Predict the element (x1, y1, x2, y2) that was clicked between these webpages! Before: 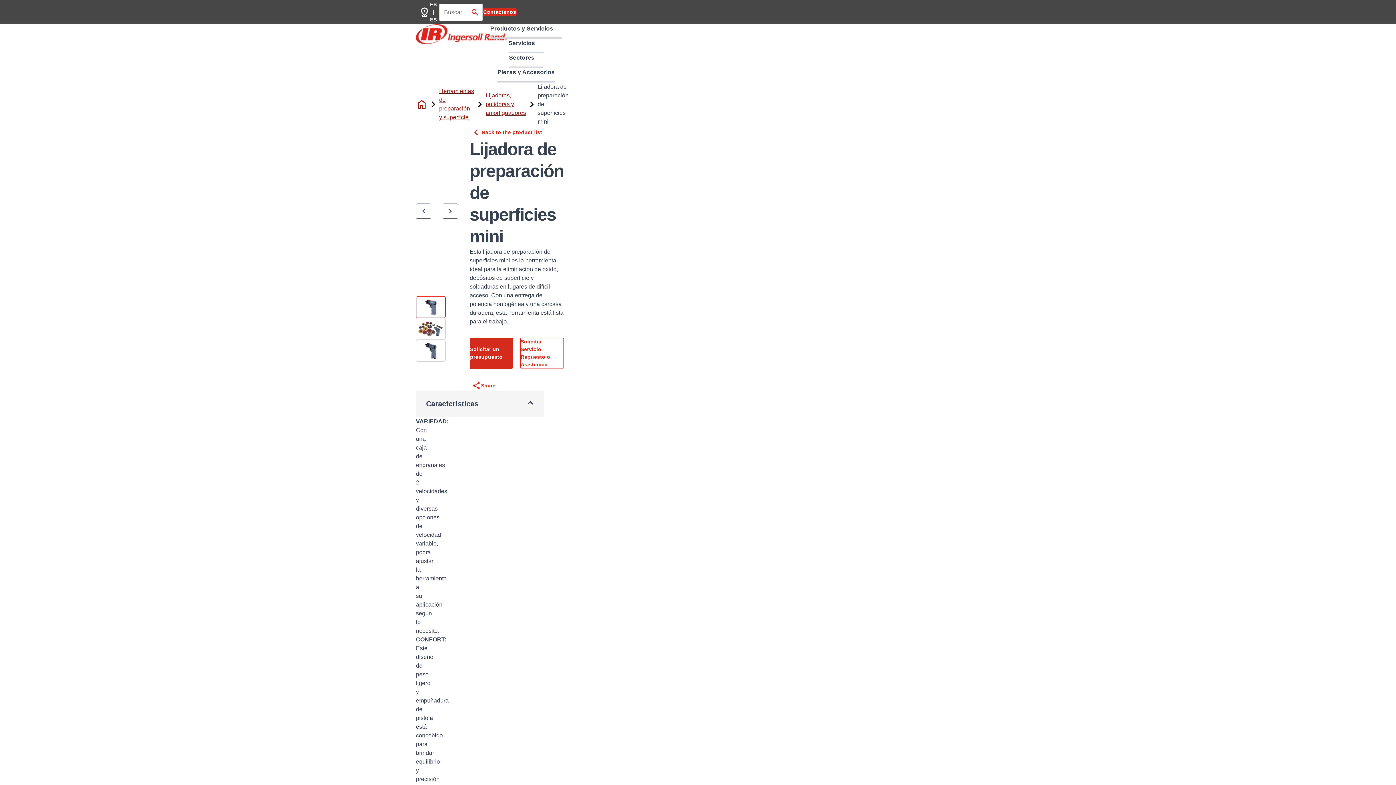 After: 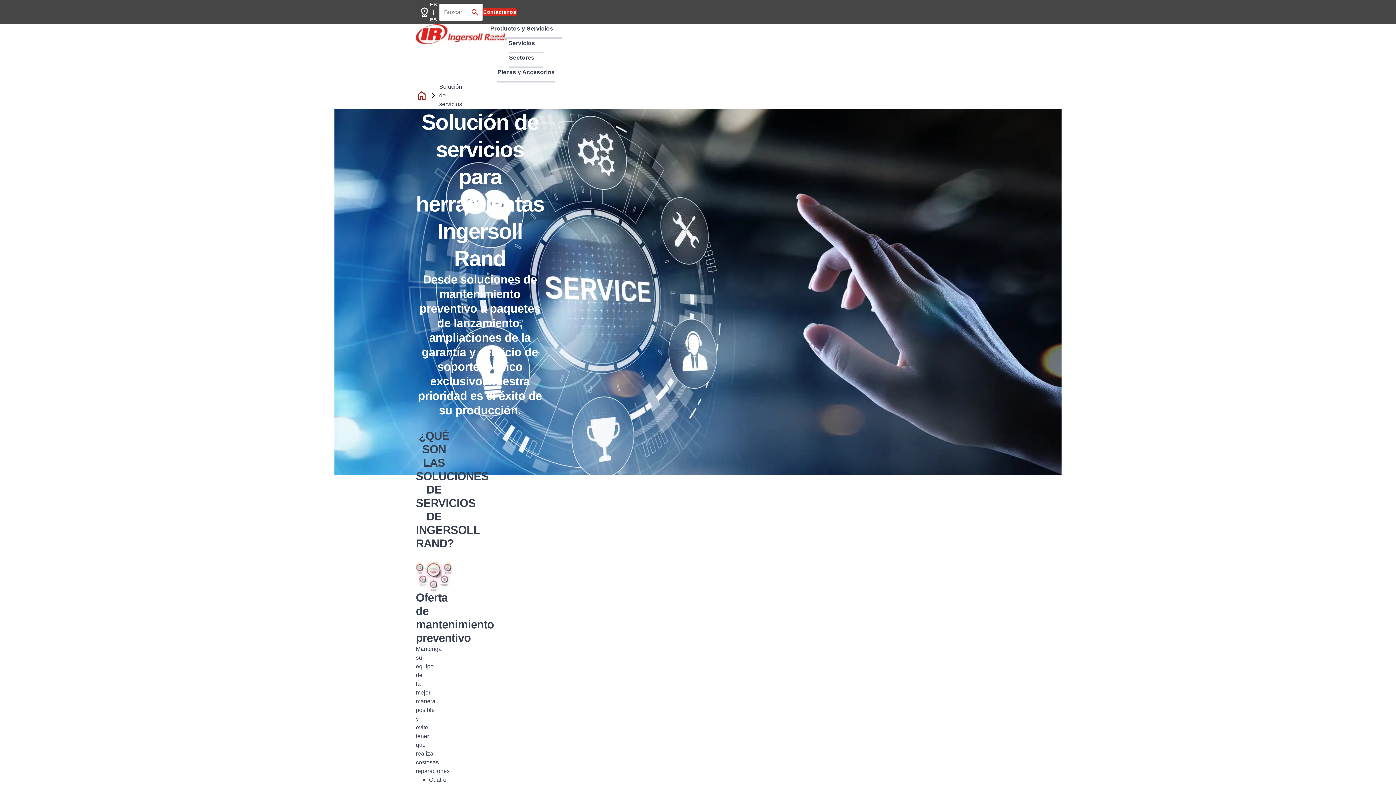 Action: bbox: (508, 38, 535, 53) label: Servicios